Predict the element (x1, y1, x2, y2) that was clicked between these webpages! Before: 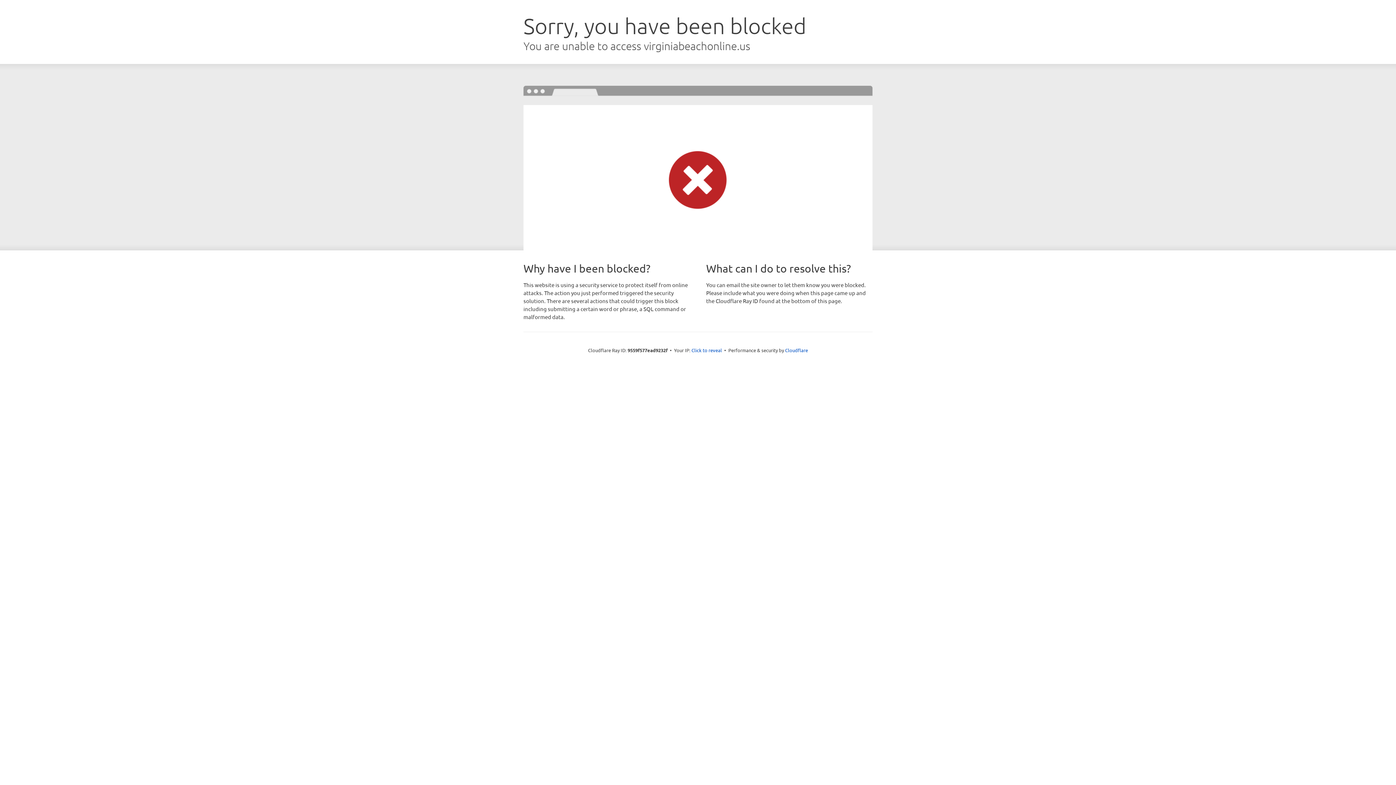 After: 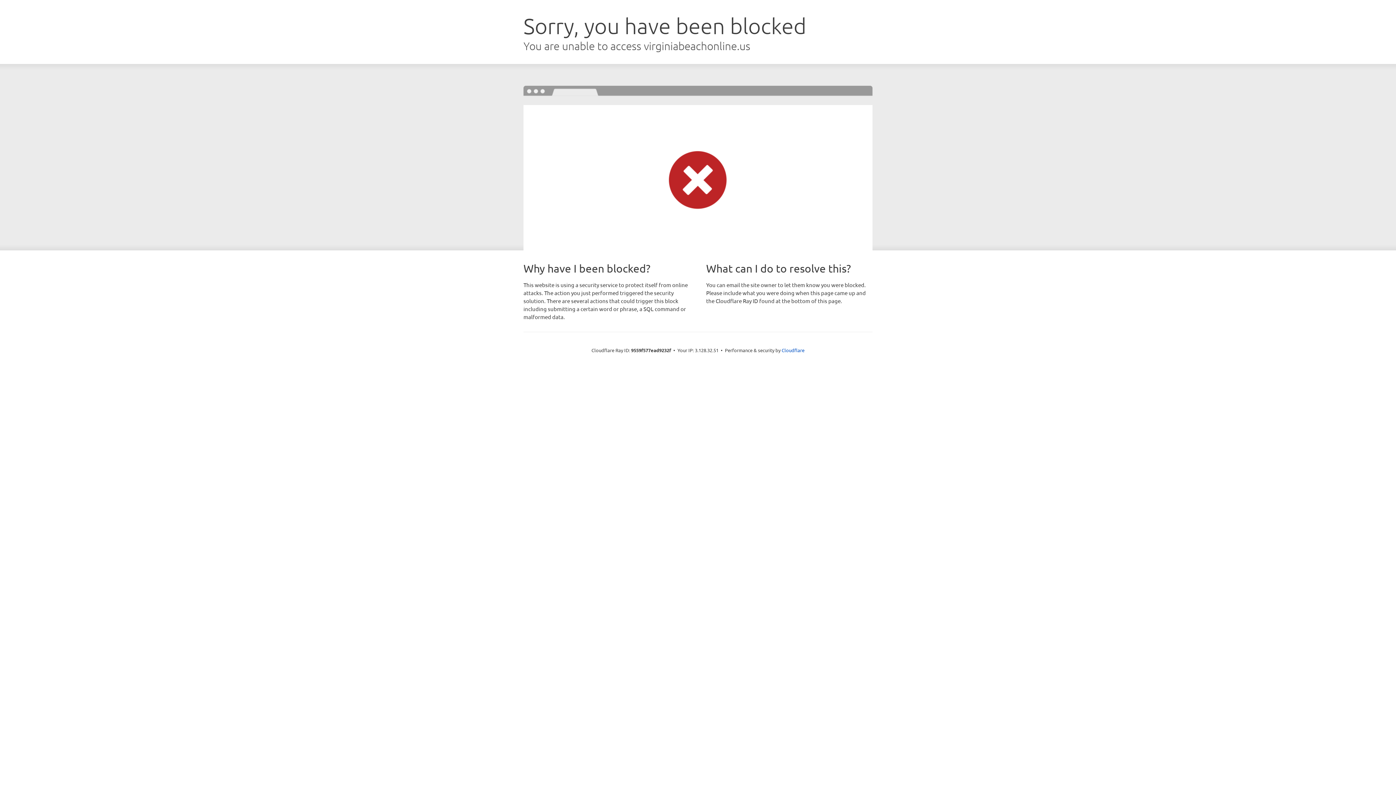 Action: label: Click to reveal bbox: (691, 346, 722, 353)